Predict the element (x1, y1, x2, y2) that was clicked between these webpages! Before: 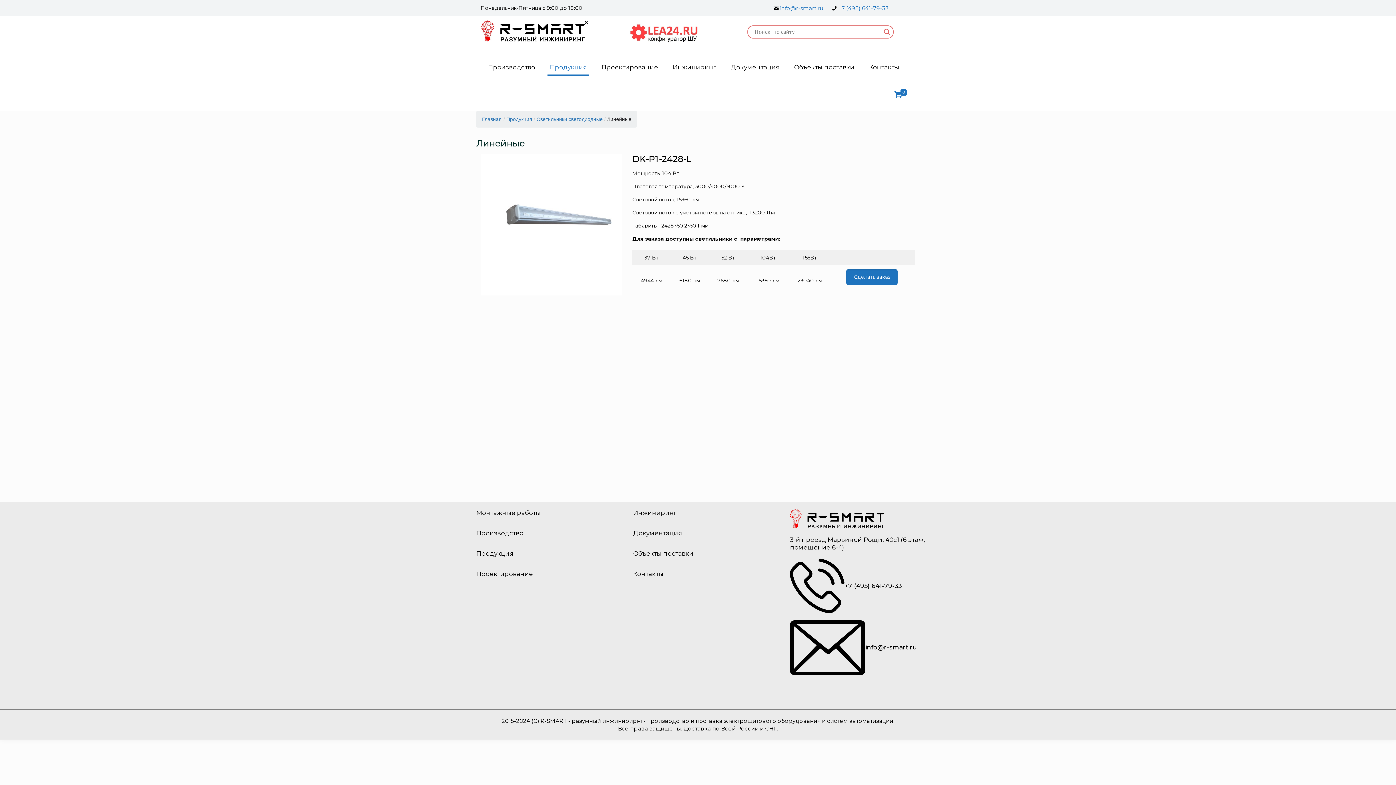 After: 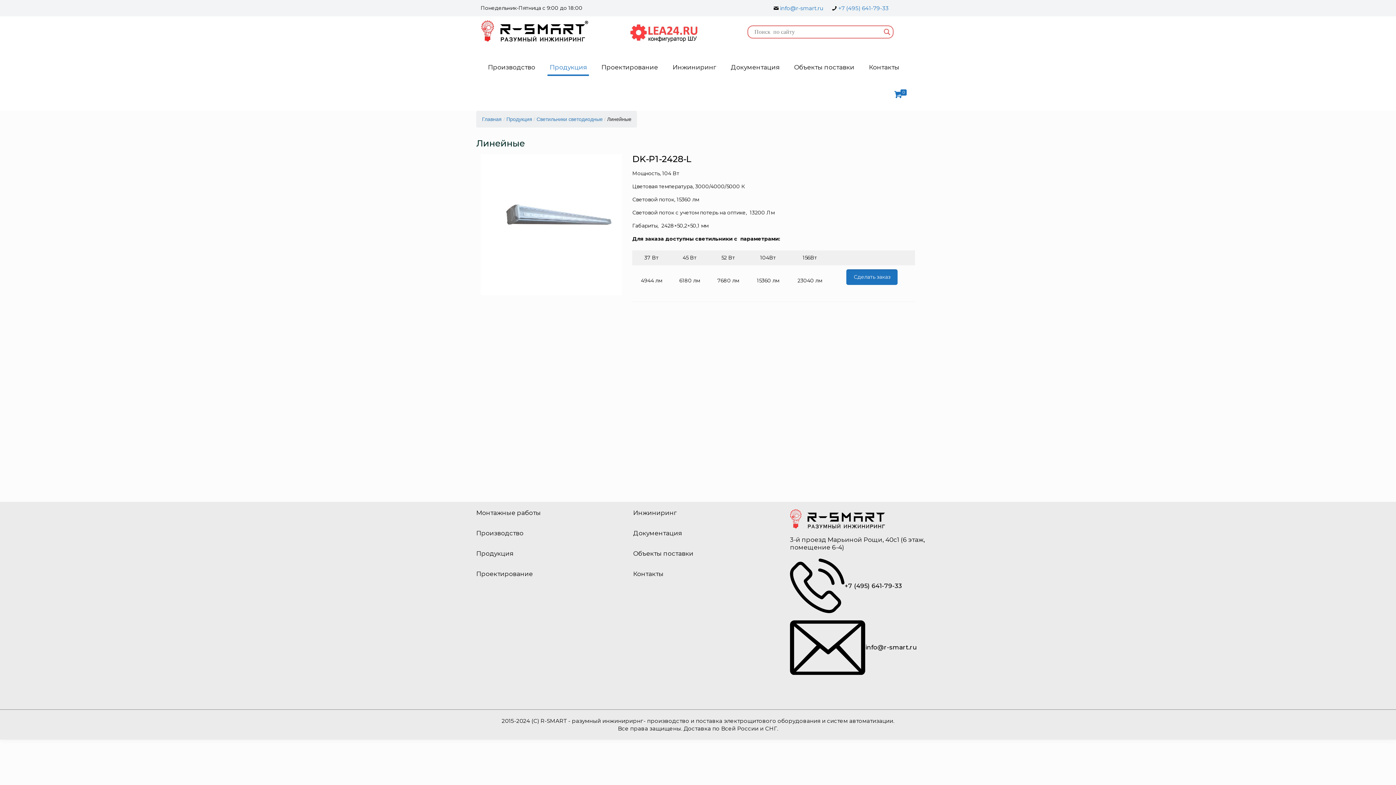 Action: bbox: (772, 4, 780, 11)